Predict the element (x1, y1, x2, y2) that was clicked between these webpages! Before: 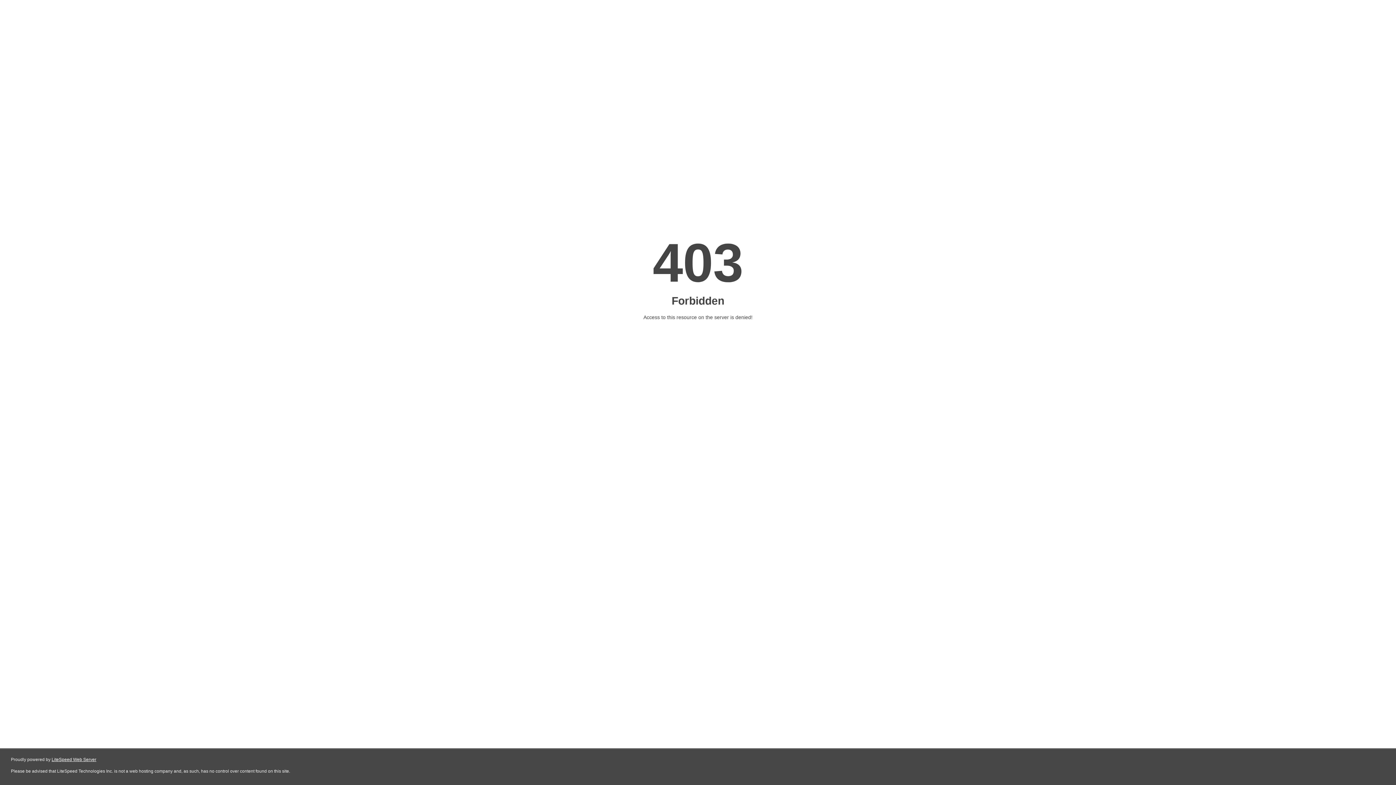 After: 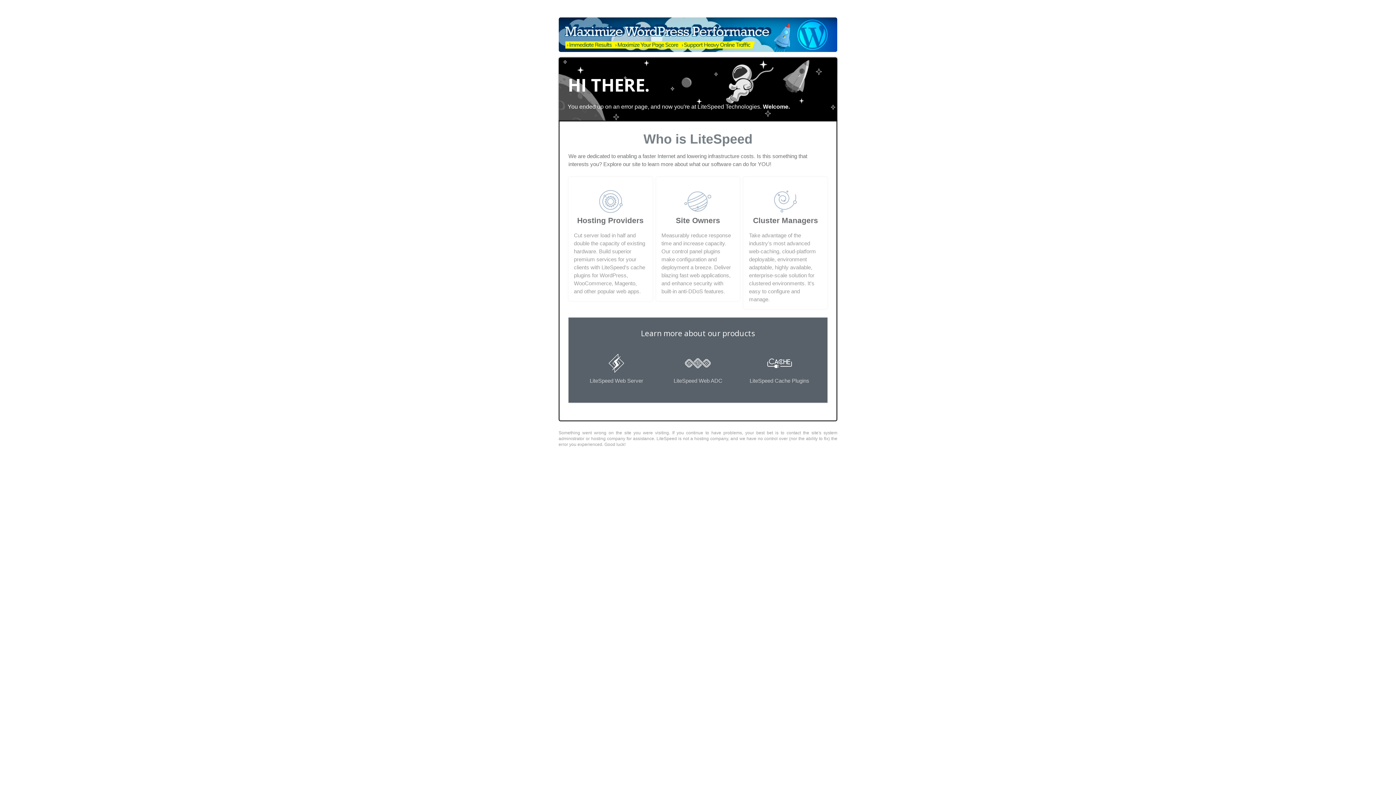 Action: label: LiteSpeed Web Server bbox: (51, 757, 96, 762)